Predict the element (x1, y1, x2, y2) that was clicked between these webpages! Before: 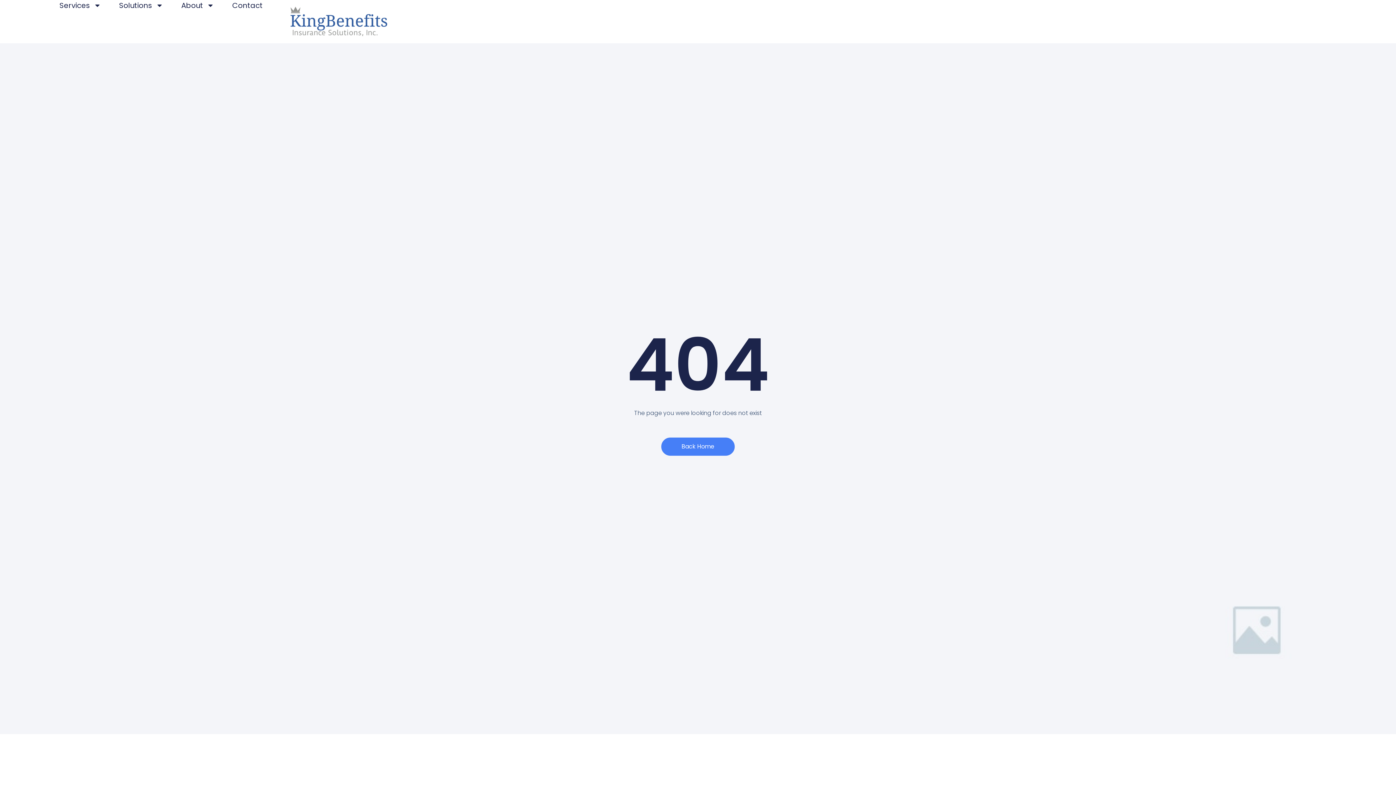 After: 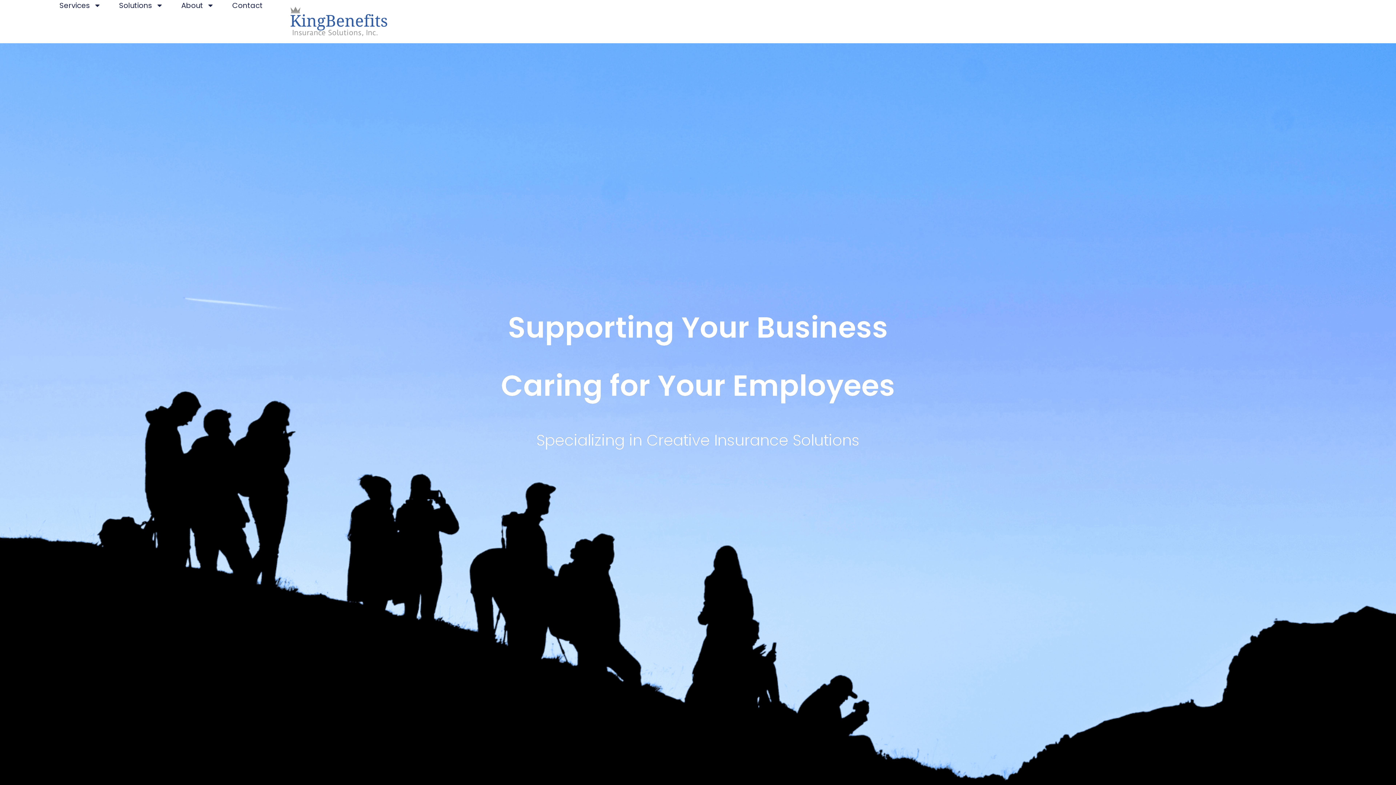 Action: label: Back Home bbox: (661, 437, 734, 455)